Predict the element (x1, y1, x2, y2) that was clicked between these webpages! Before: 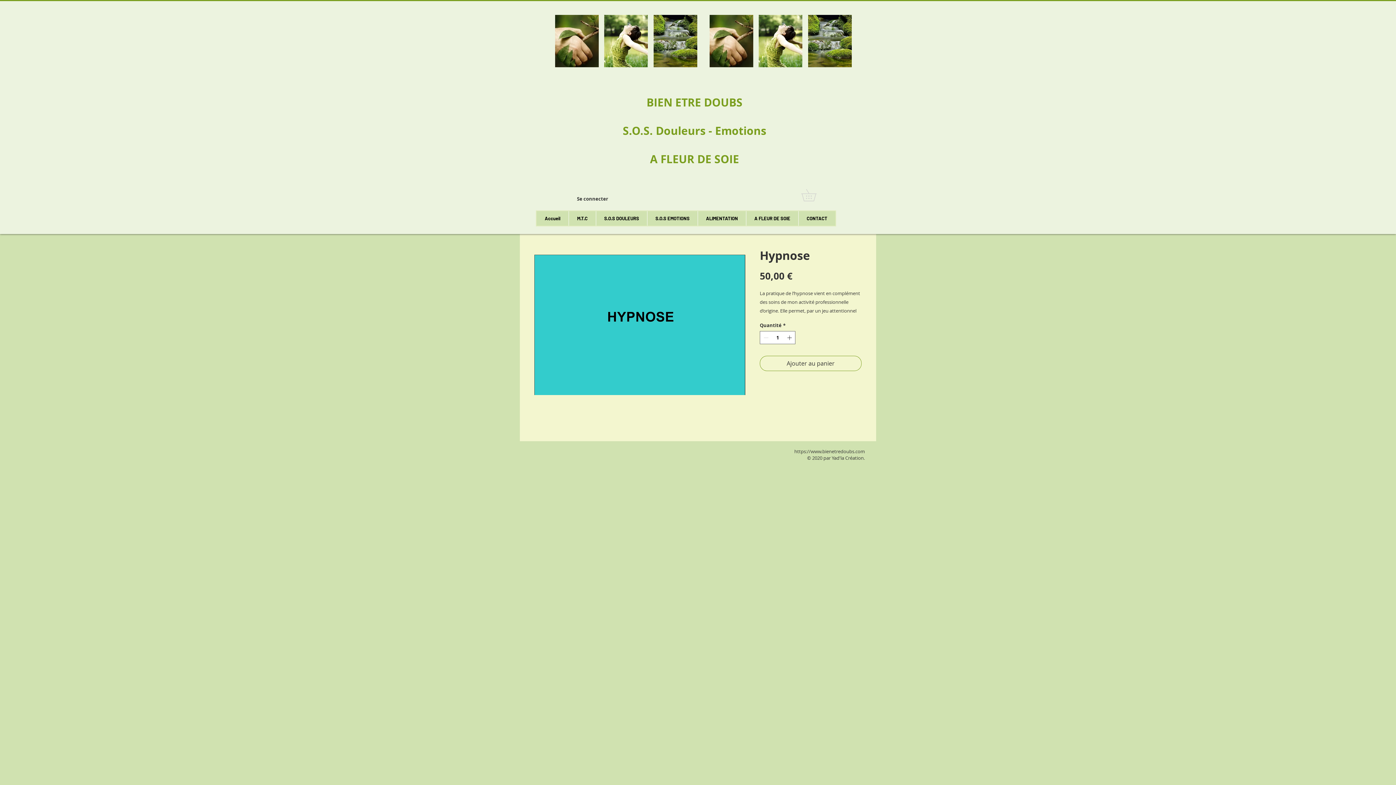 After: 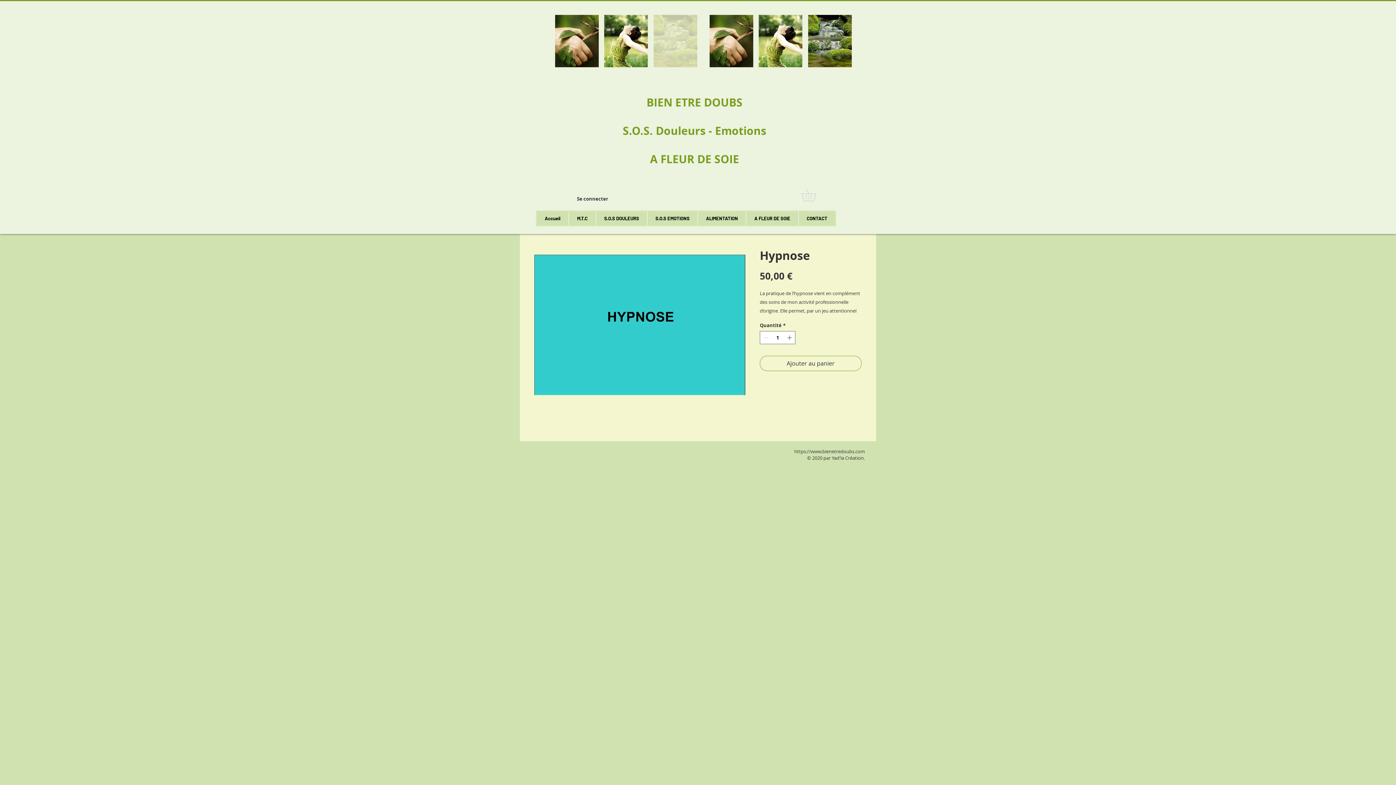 Action: bbox: (653, 14, 697, 67) label: the 3